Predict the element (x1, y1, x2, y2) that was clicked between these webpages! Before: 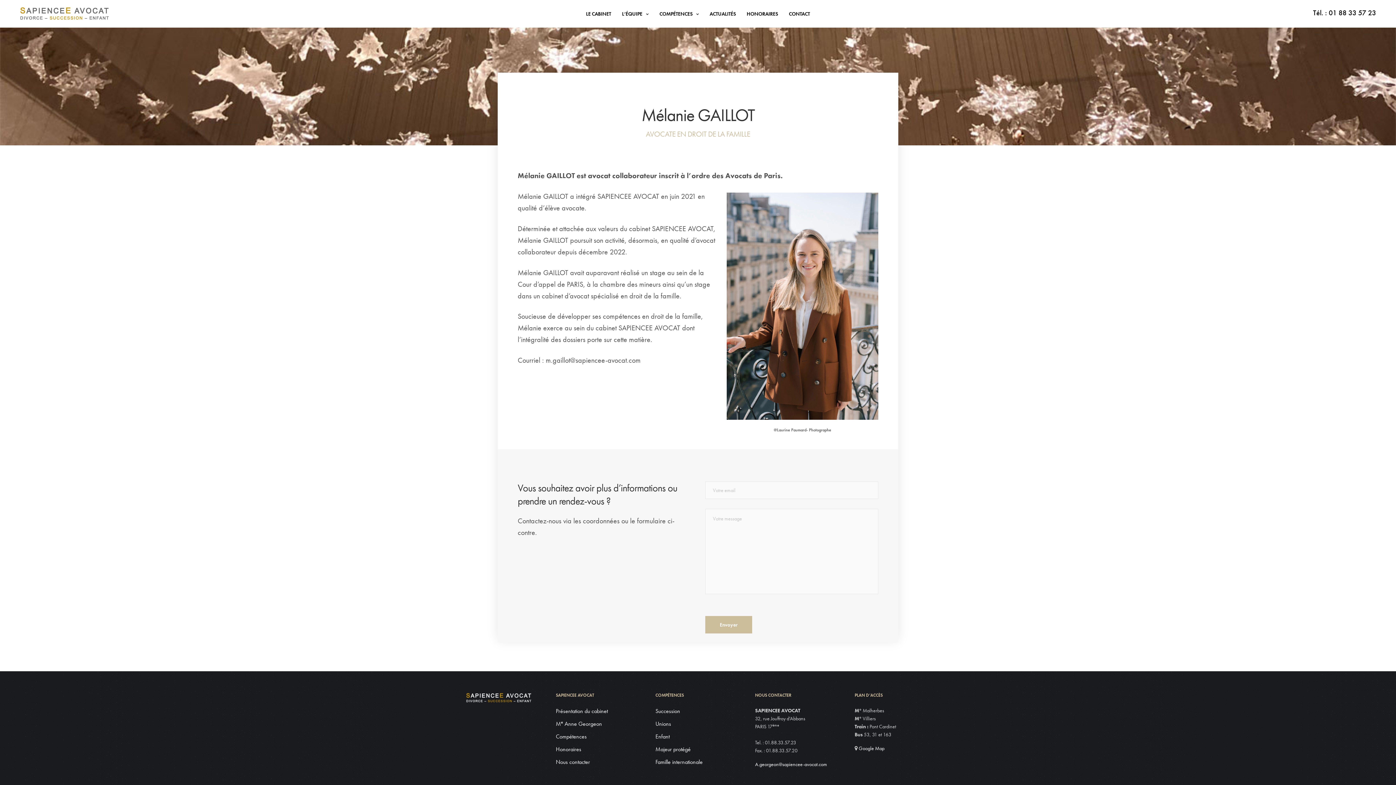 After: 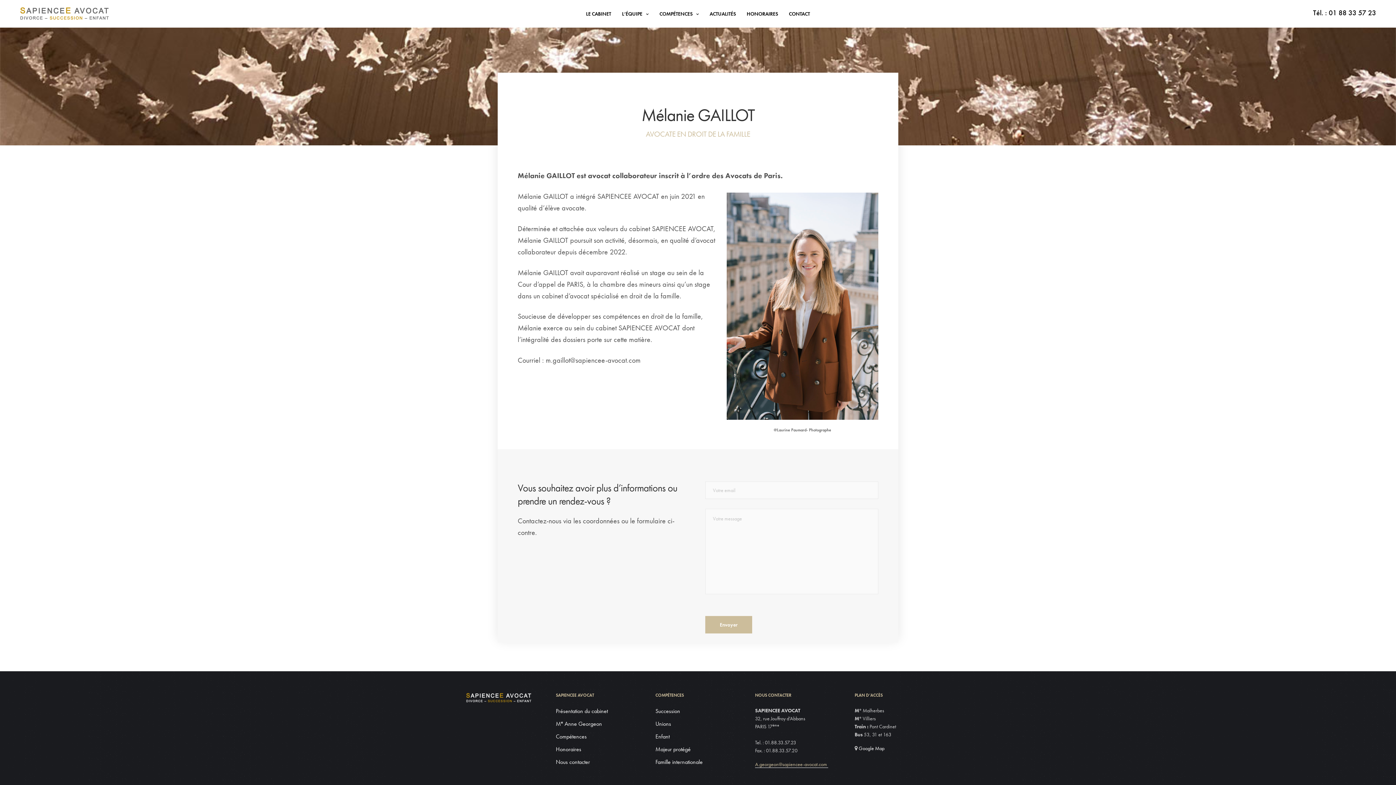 Action: label: A.georgeon@sapiencee-avocat.com  bbox: (755, 761, 828, 767)